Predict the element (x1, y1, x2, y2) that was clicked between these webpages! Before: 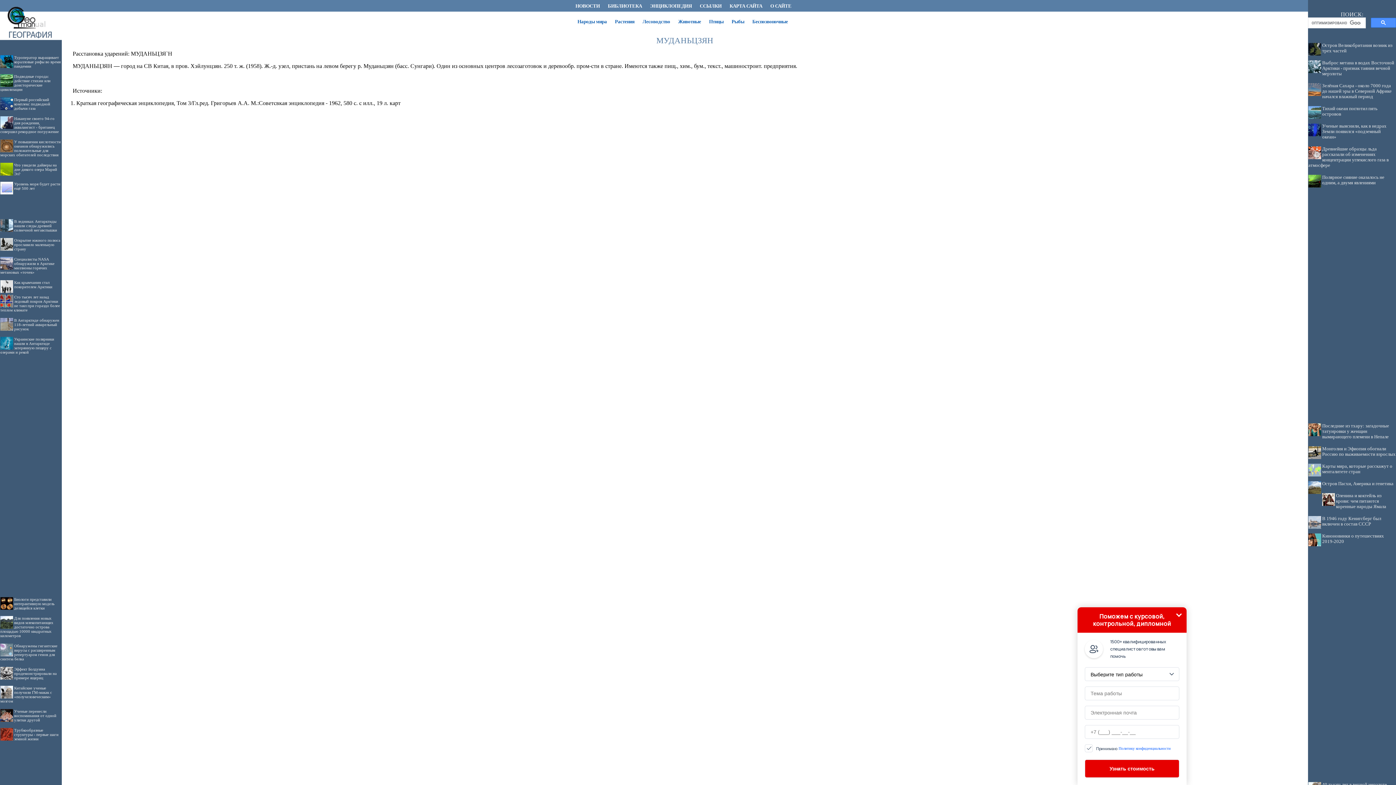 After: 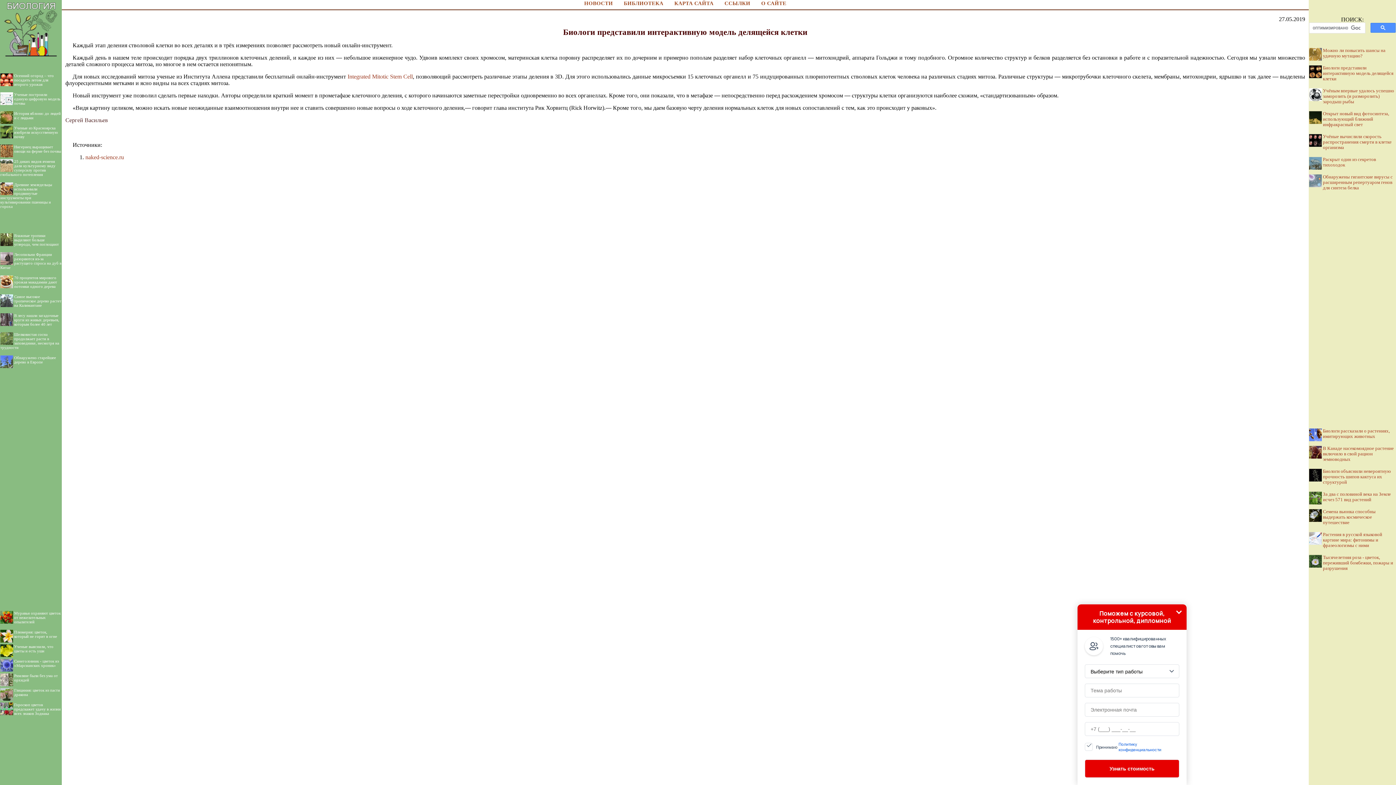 Action: bbox: (14, 597, 54, 610) label: Биологи представили интерактивную модель делящейся клетки